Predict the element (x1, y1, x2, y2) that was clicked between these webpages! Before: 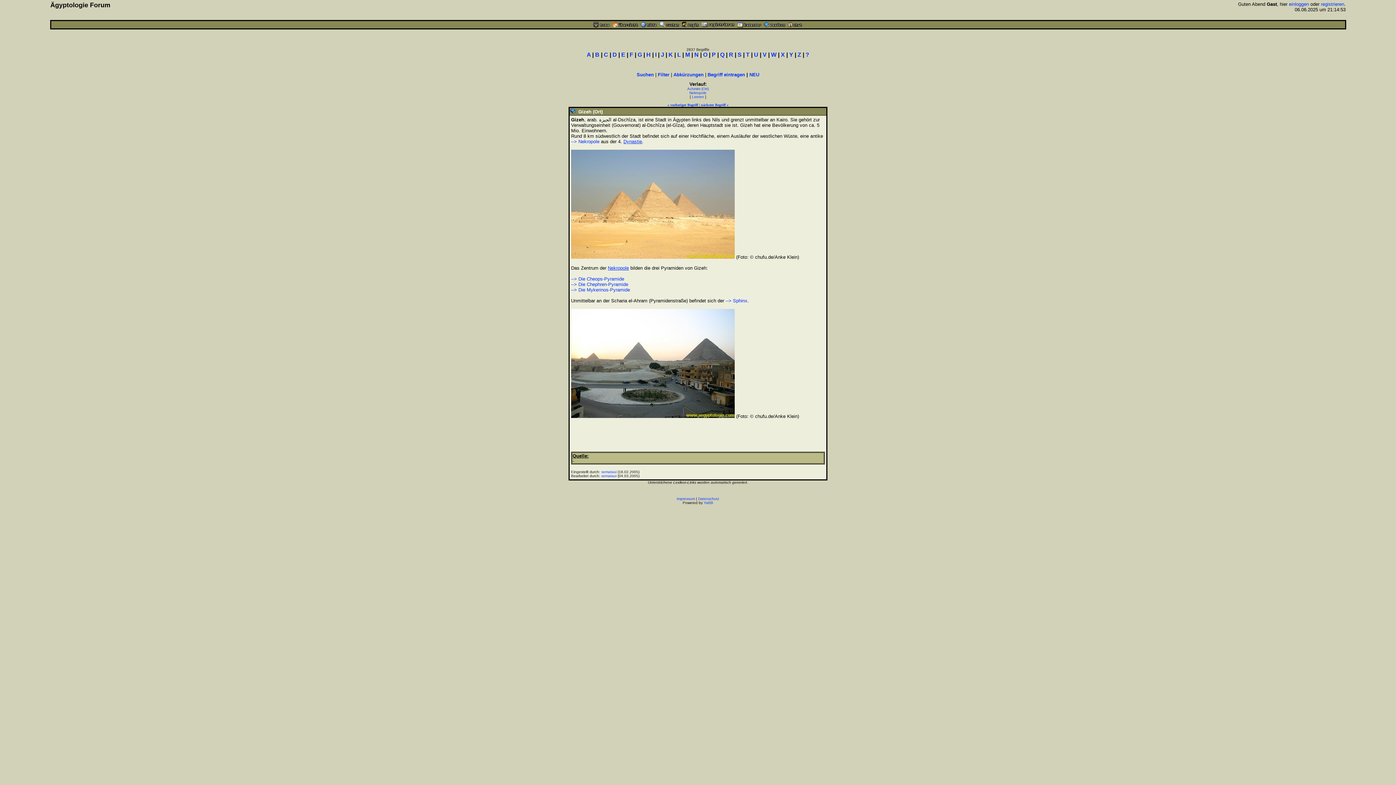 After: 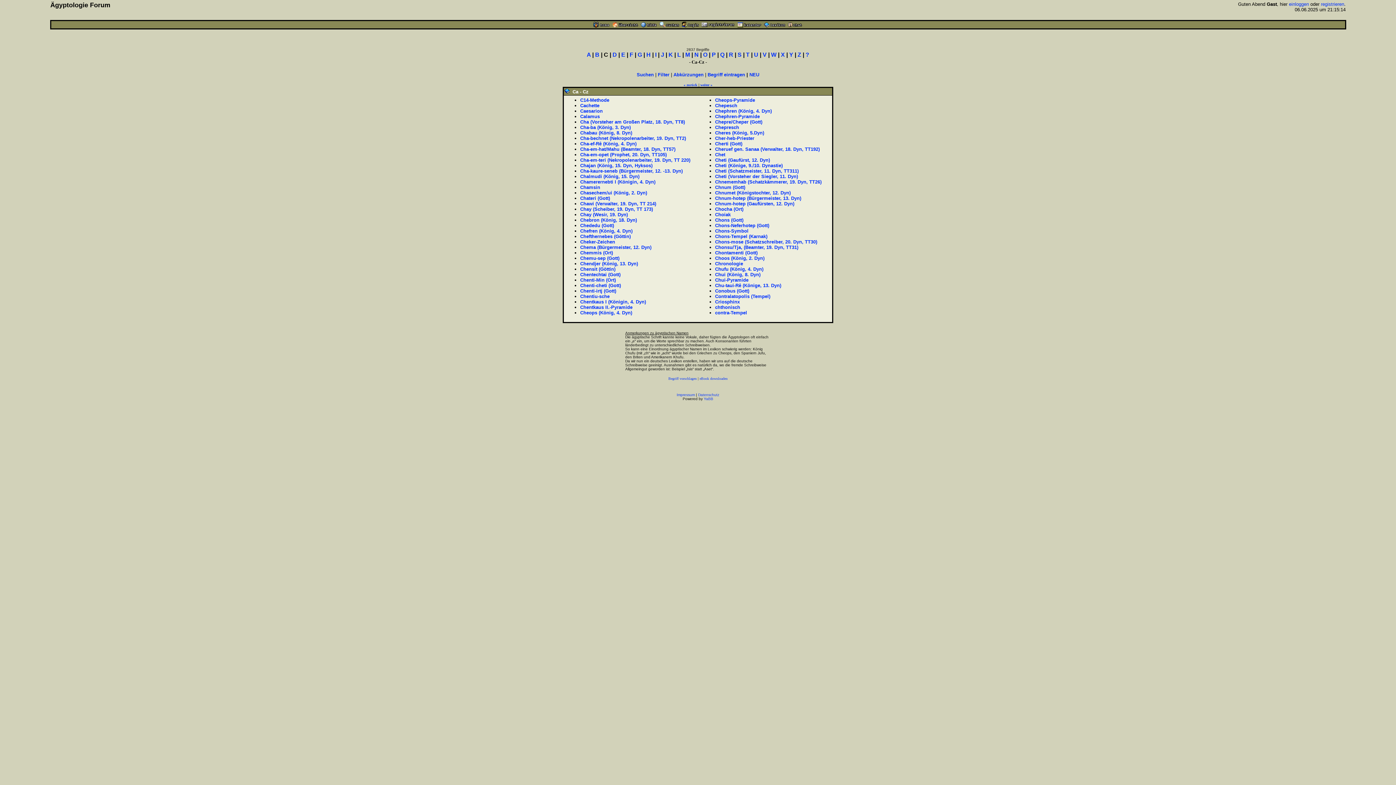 Action: bbox: (604, 51, 608, 57) label: C